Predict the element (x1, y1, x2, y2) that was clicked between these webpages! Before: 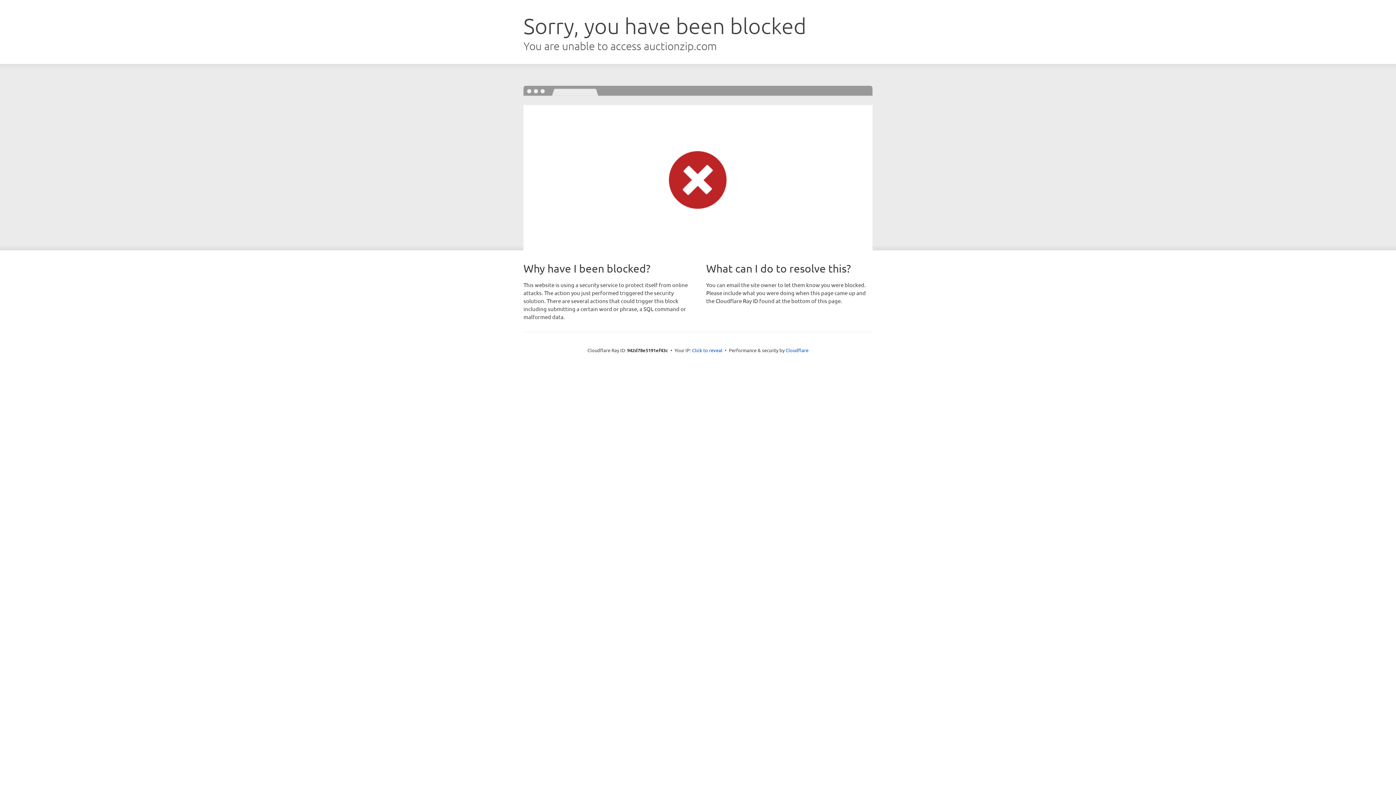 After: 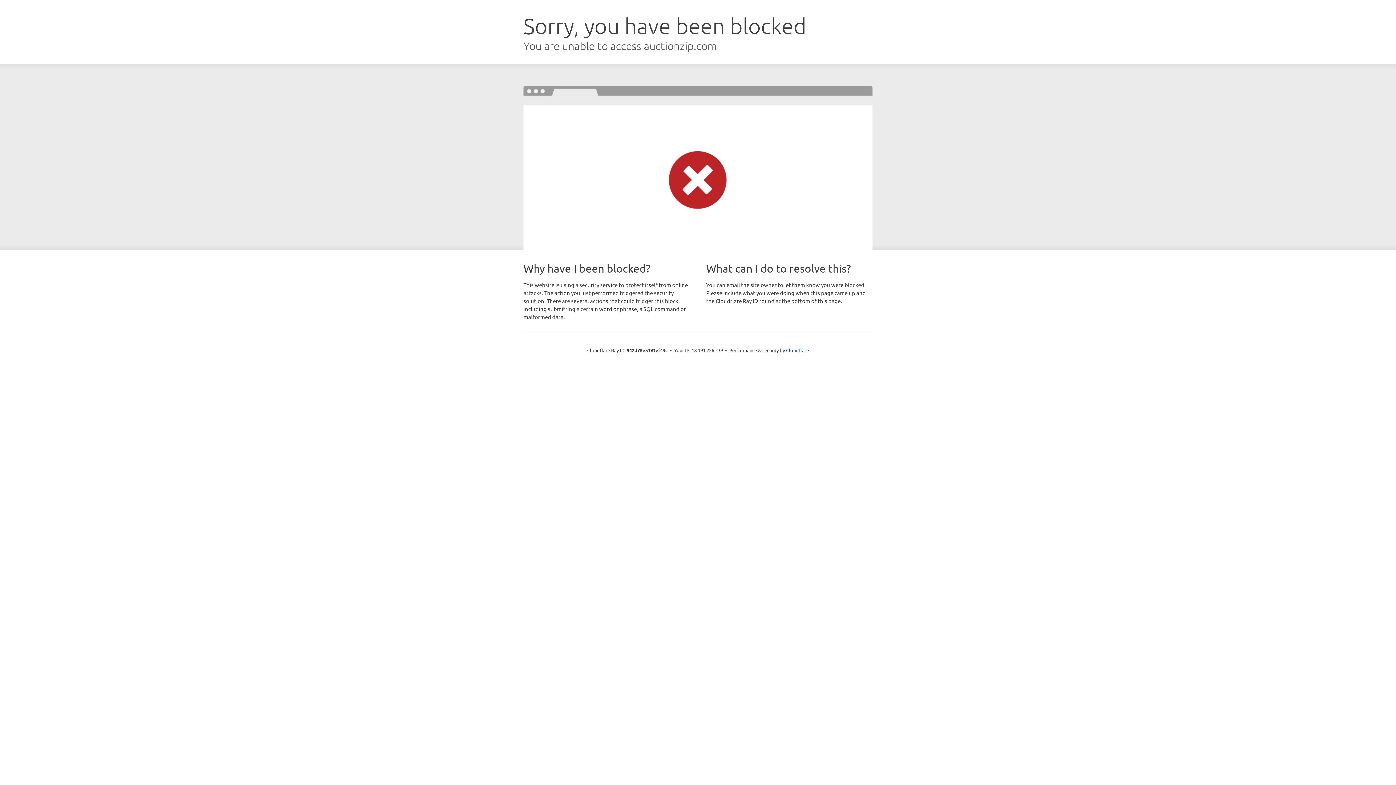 Action: label: Click to reveal bbox: (692, 346, 722, 353)